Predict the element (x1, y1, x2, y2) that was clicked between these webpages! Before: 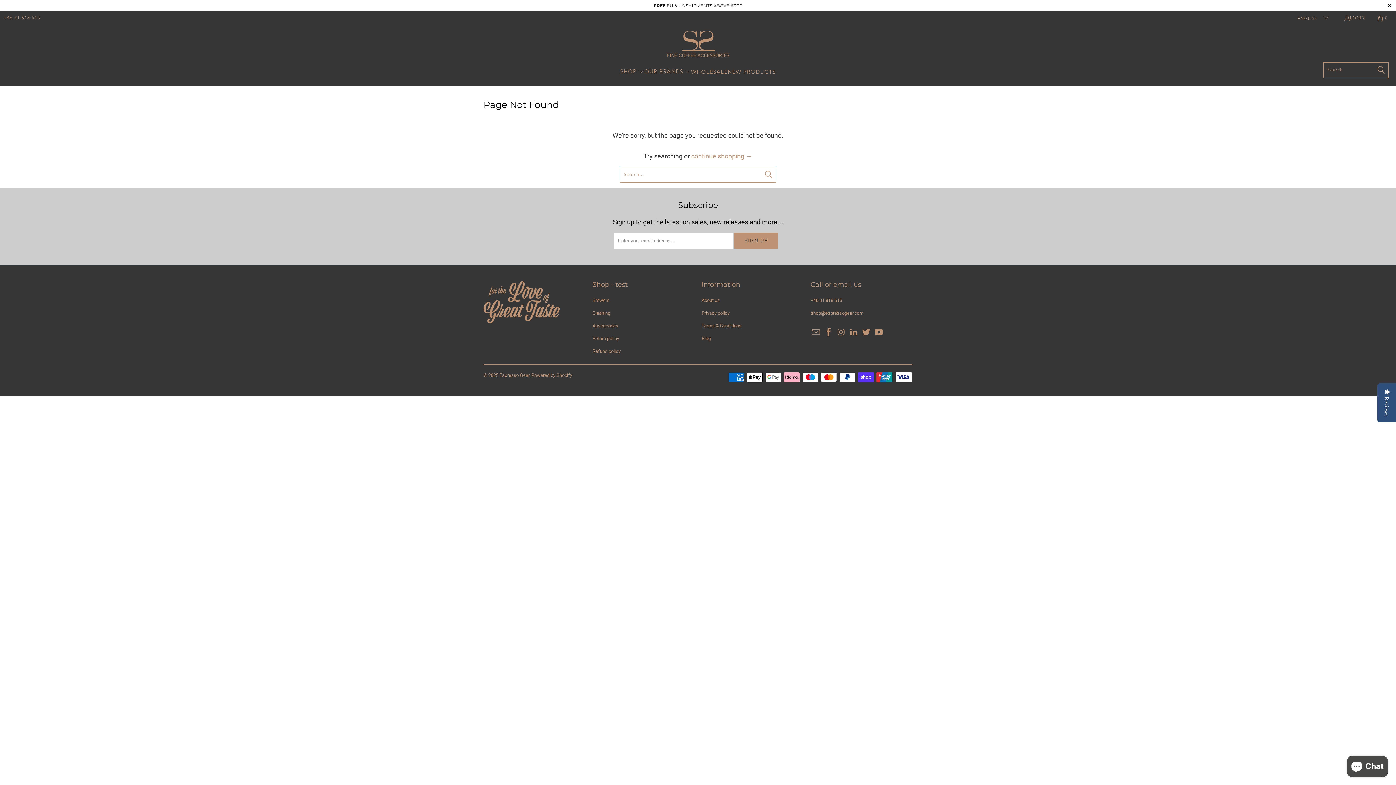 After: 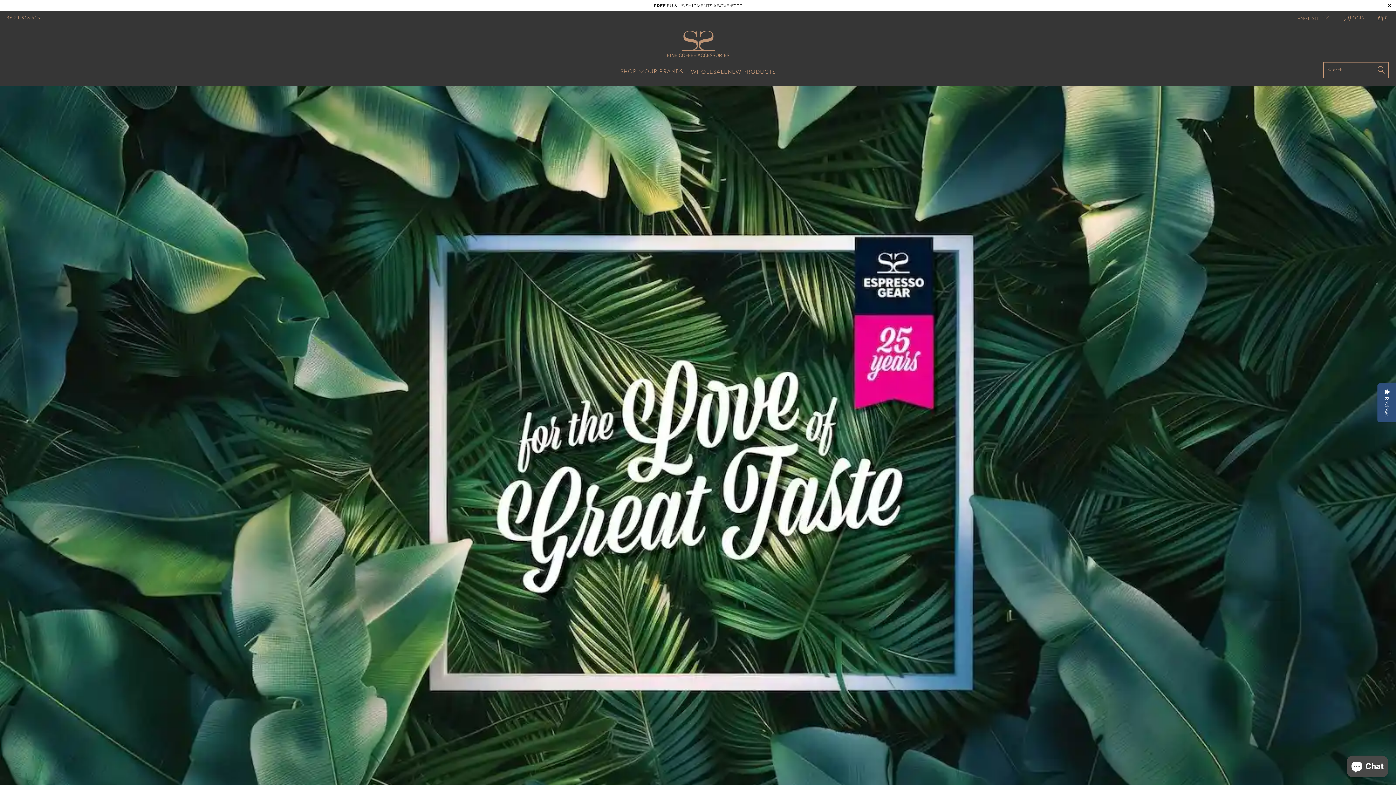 Action: label: Espresso Gear bbox: (499, 372, 529, 378)